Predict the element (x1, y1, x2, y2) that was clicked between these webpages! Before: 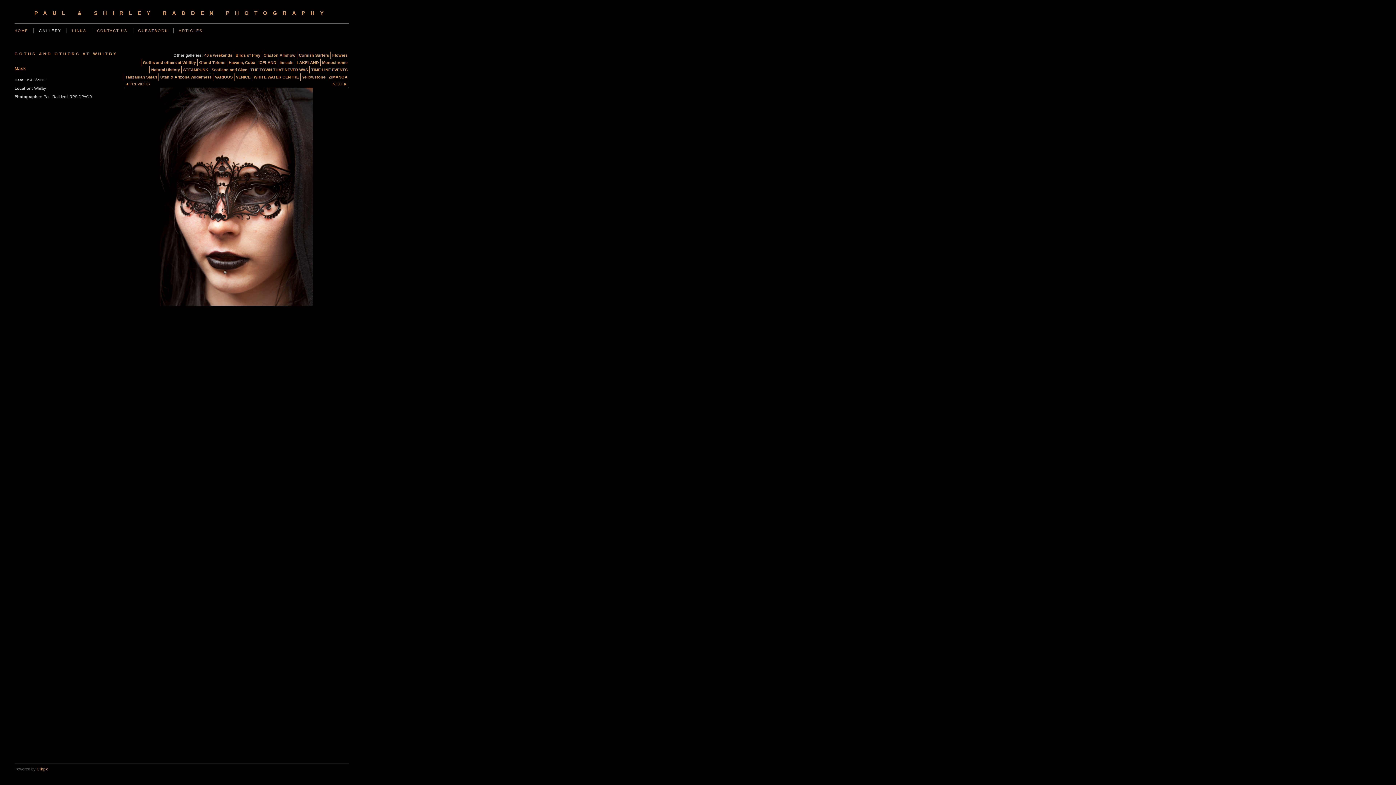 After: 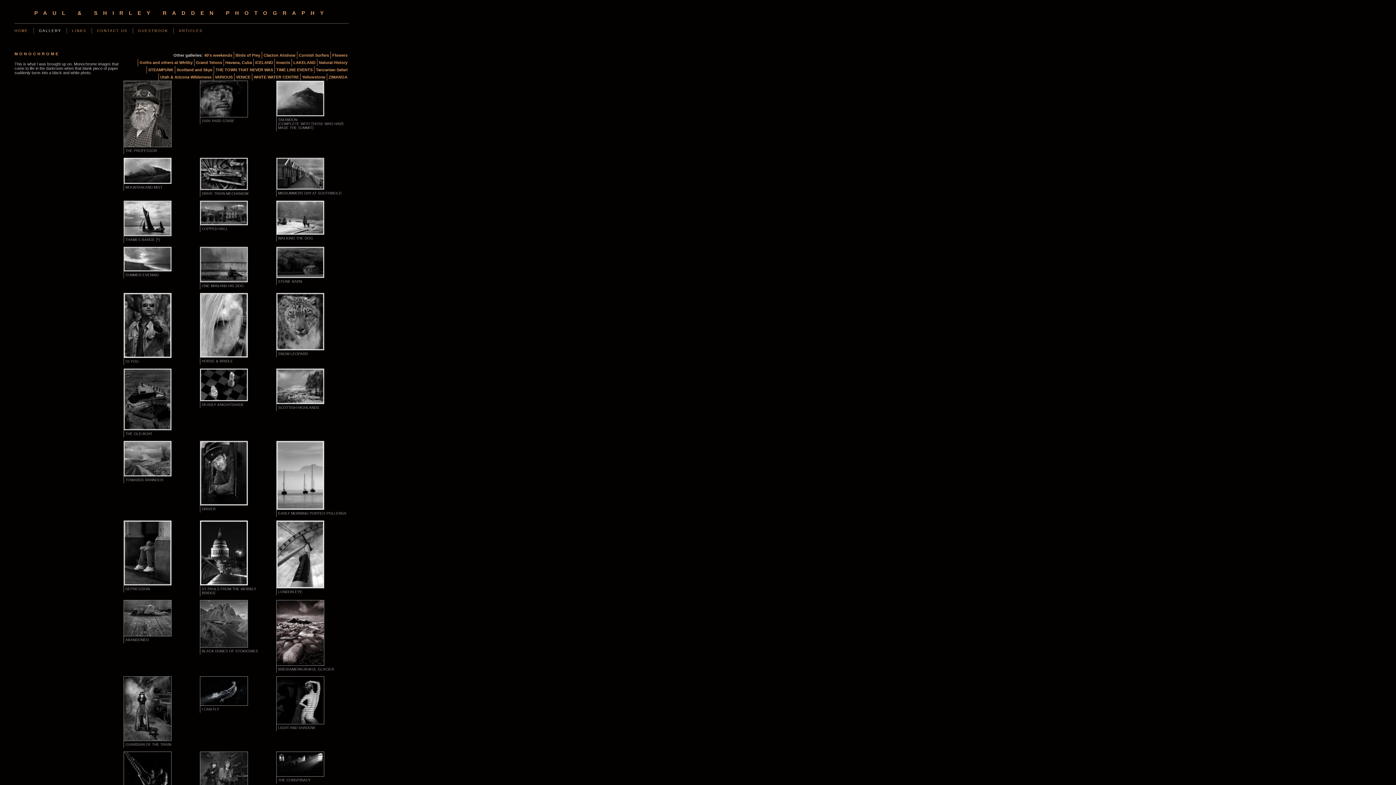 Action: bbox: (320, 58, 349, 66) label: Monochrome